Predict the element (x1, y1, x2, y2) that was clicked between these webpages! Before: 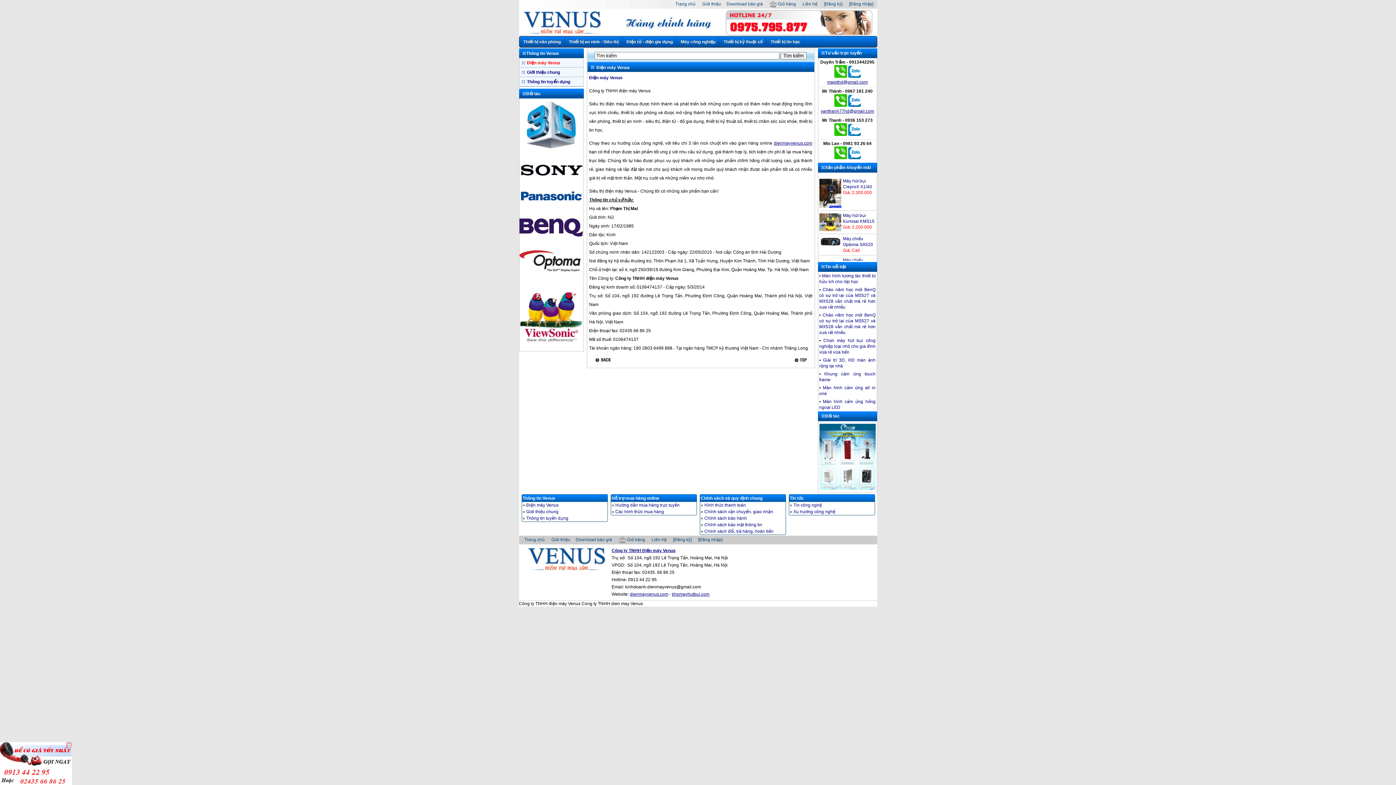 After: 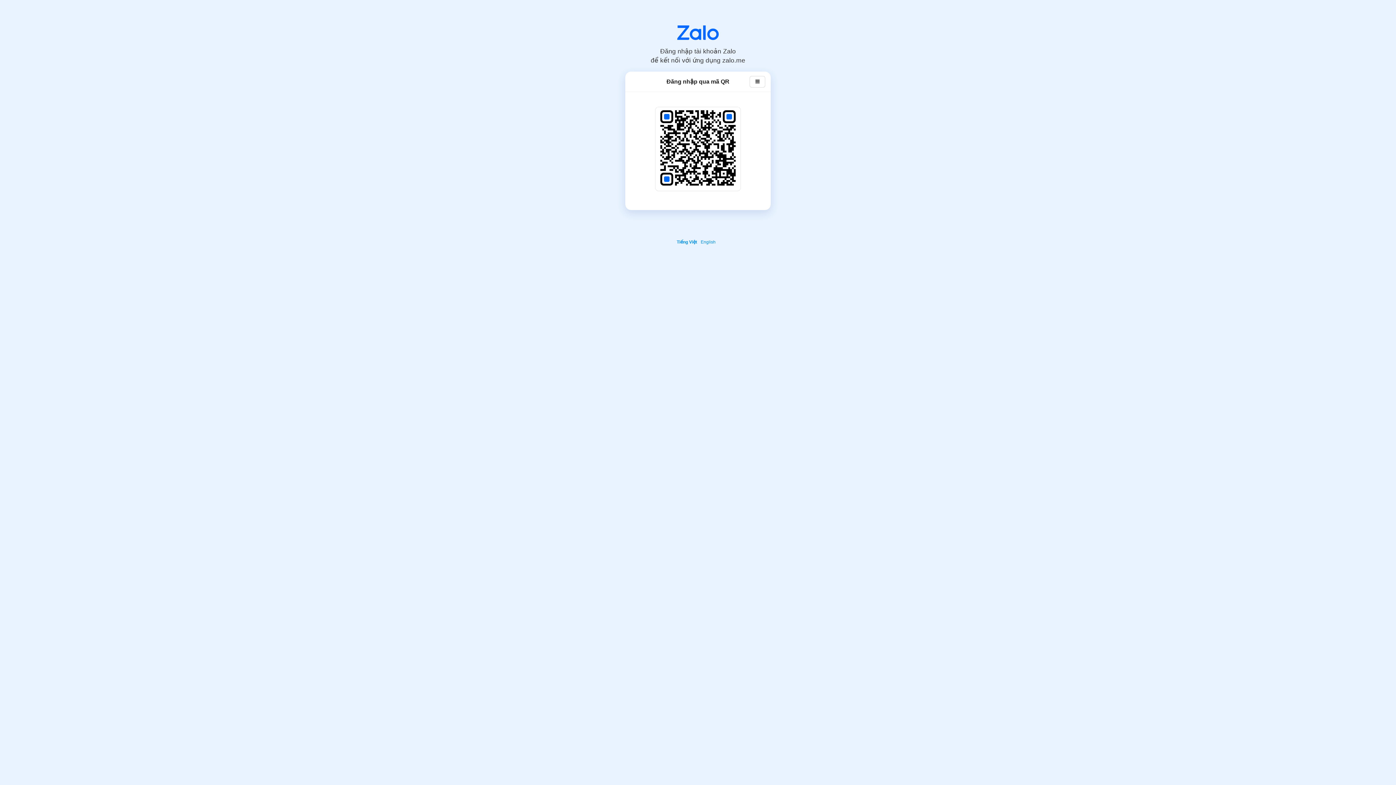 Action: bbox: (848, 73, 860, 78)